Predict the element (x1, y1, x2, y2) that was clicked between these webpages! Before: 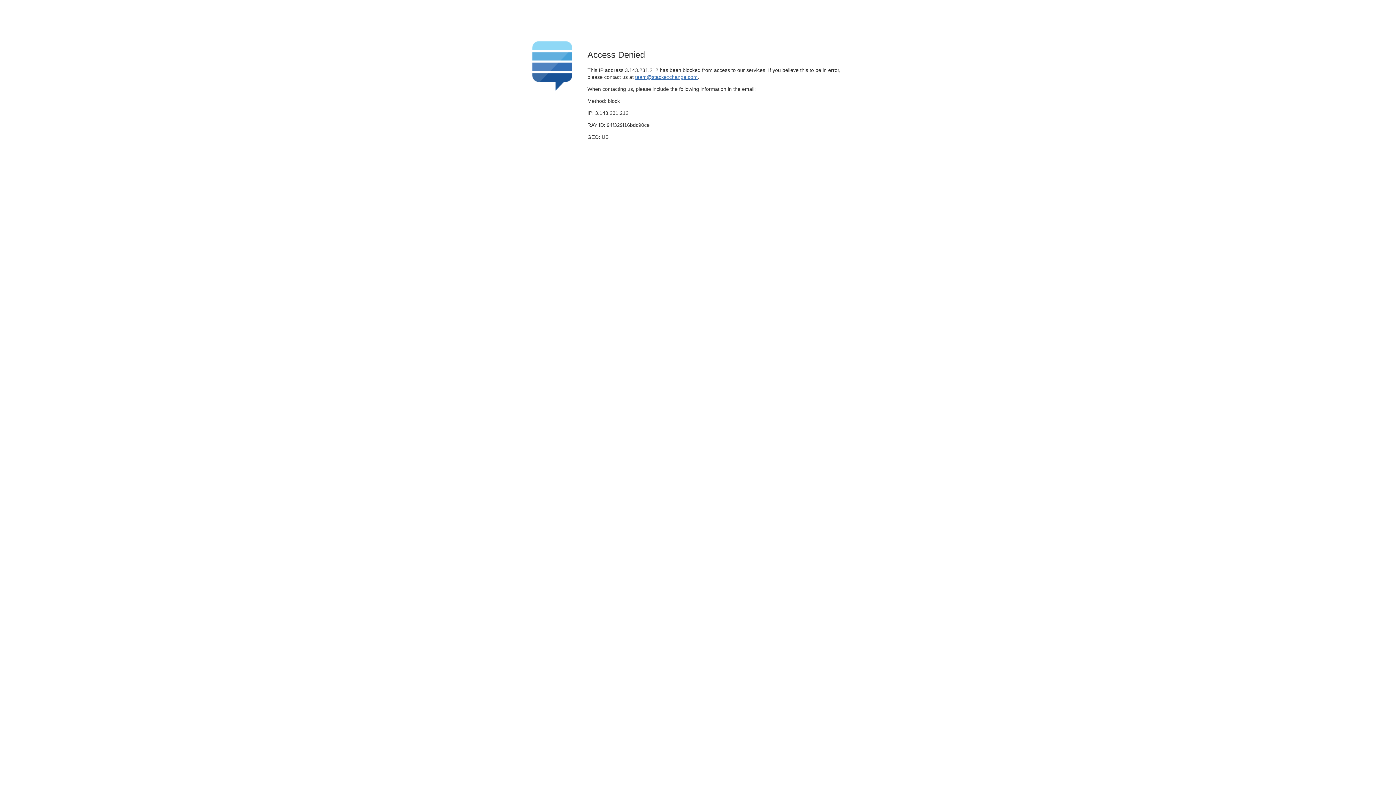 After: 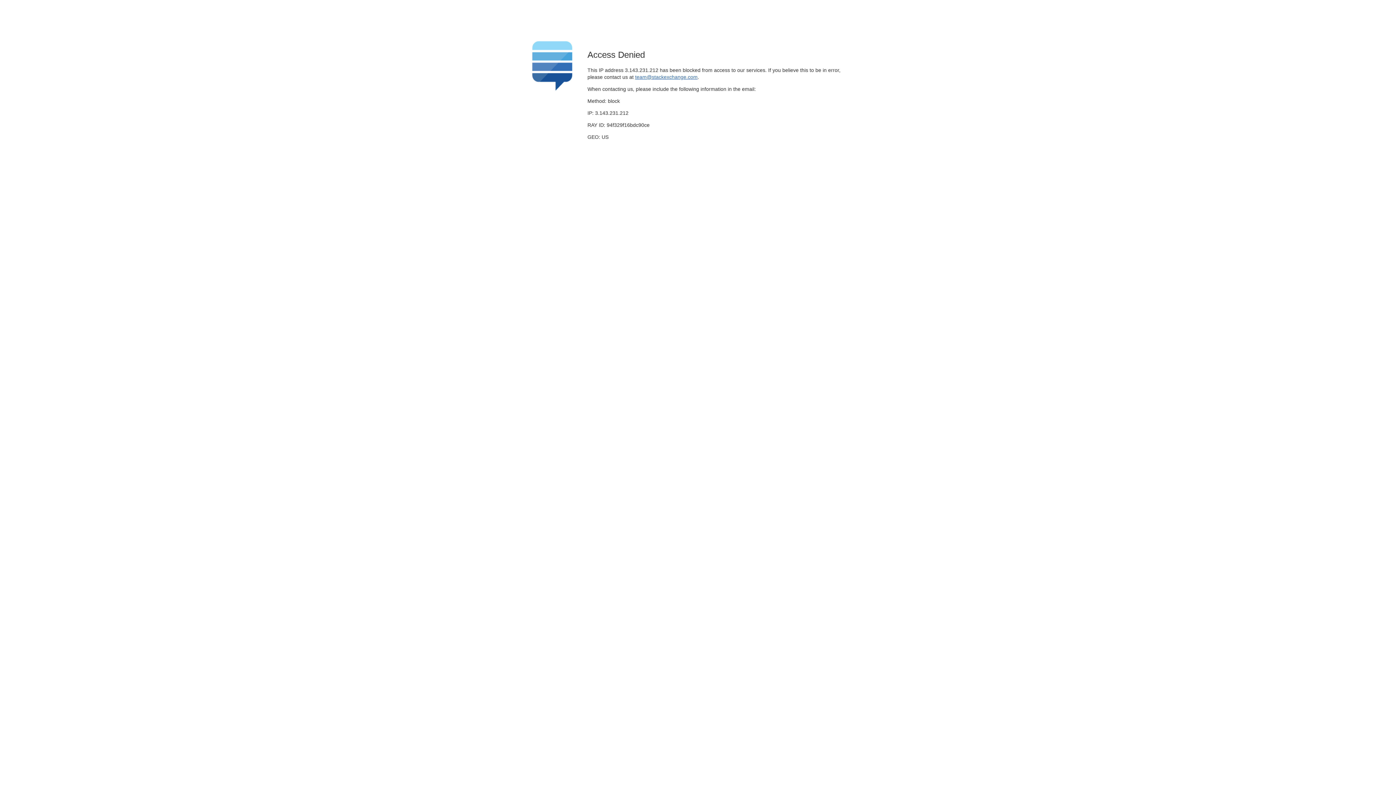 Action: label: team@stackexchange.com bbox: (635, 74, 697, 79)